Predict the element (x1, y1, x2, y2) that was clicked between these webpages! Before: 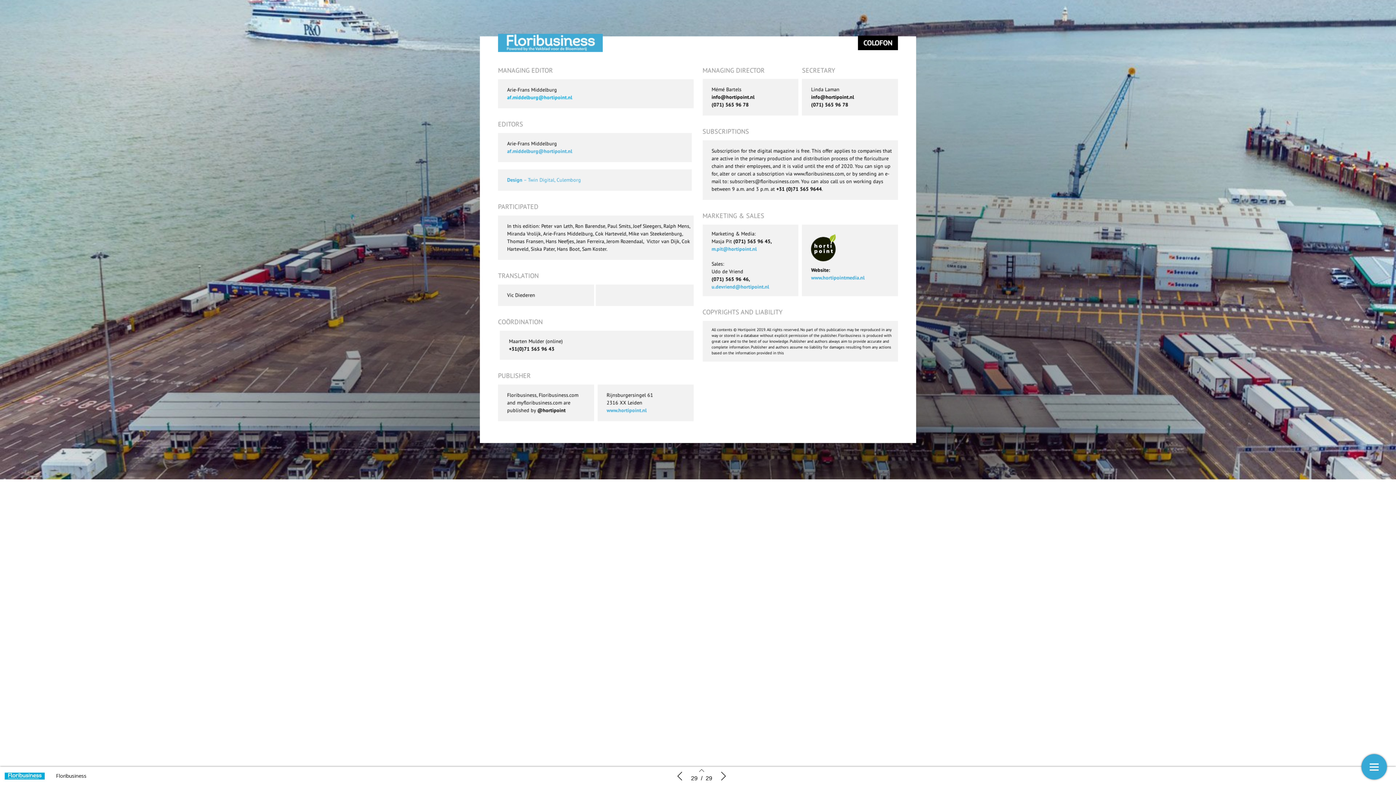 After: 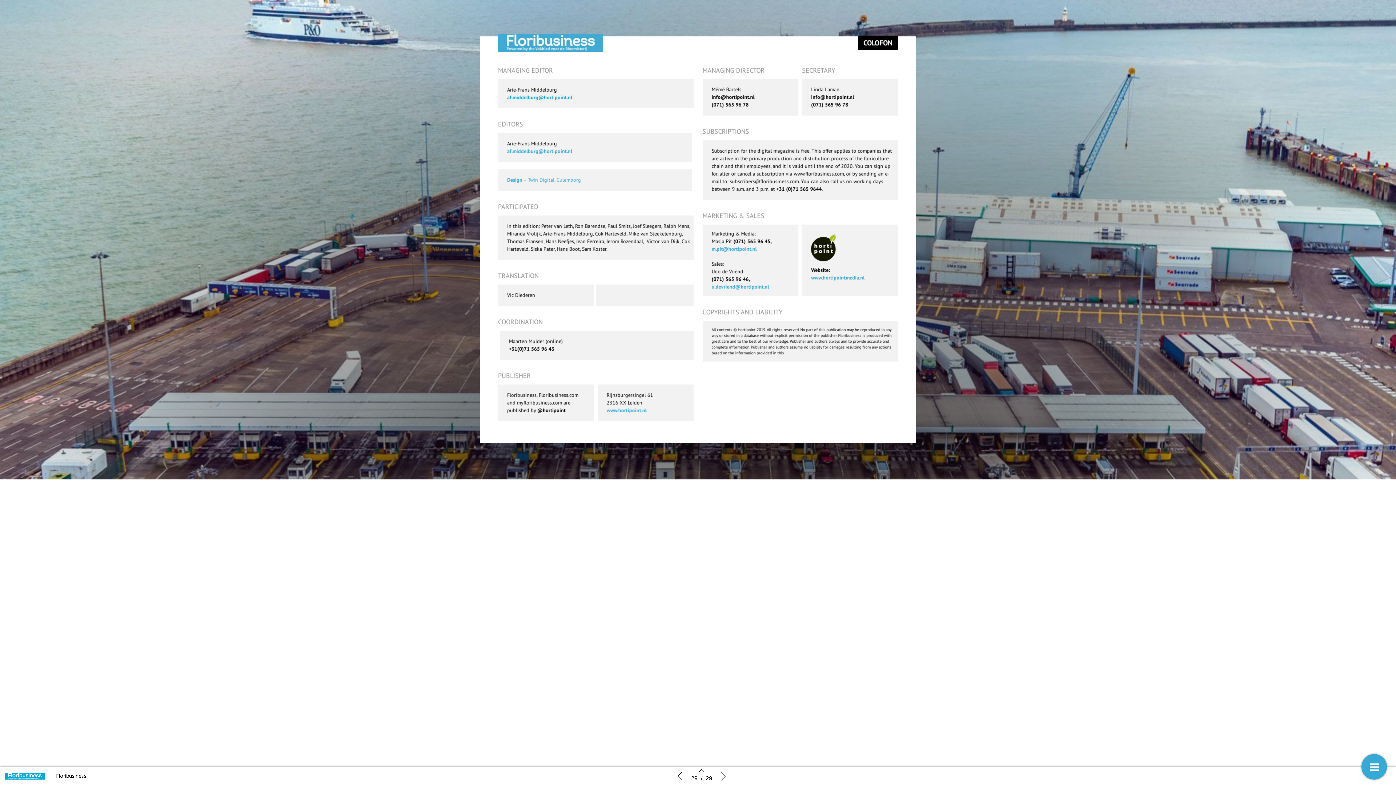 Action: bbox: (811, 332, 864, 338) label: www.hortipointmedia.nl